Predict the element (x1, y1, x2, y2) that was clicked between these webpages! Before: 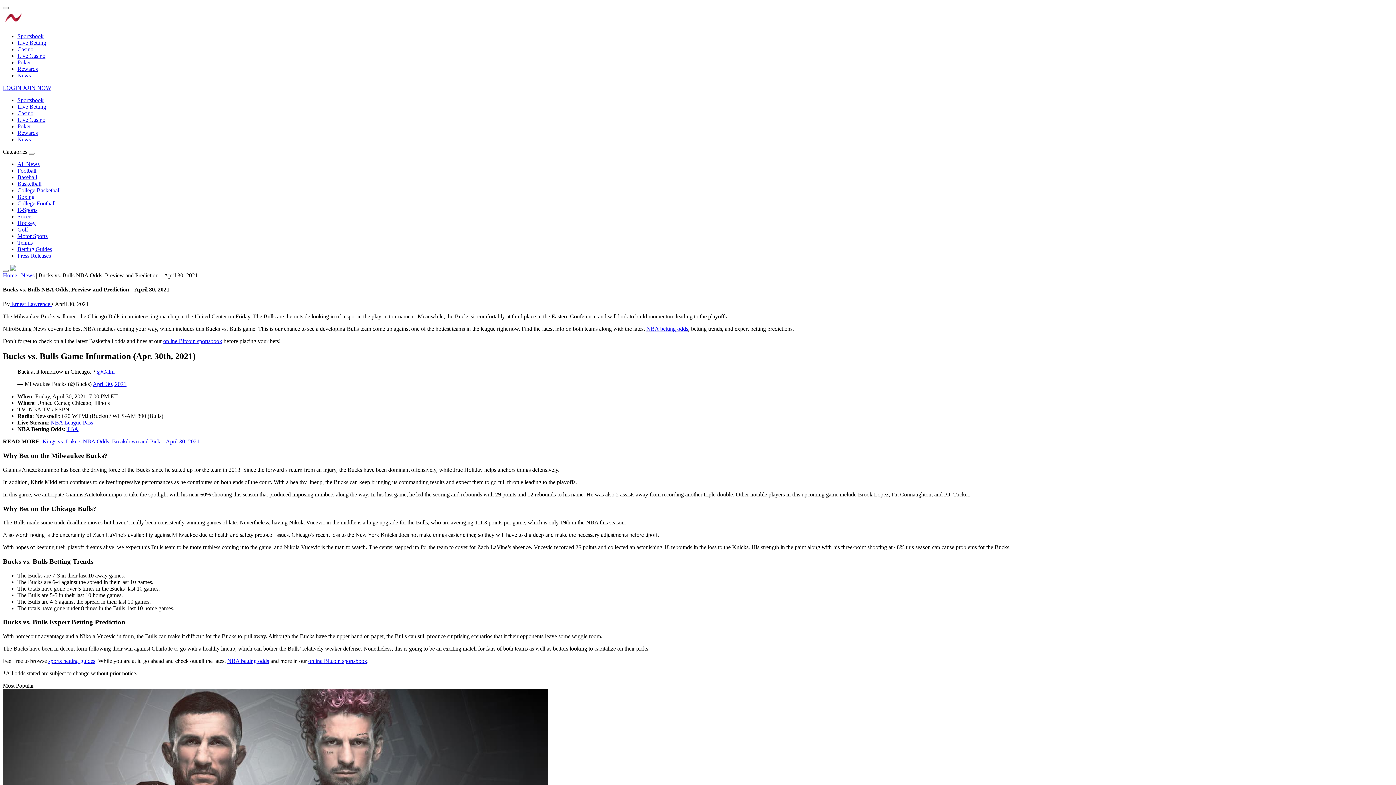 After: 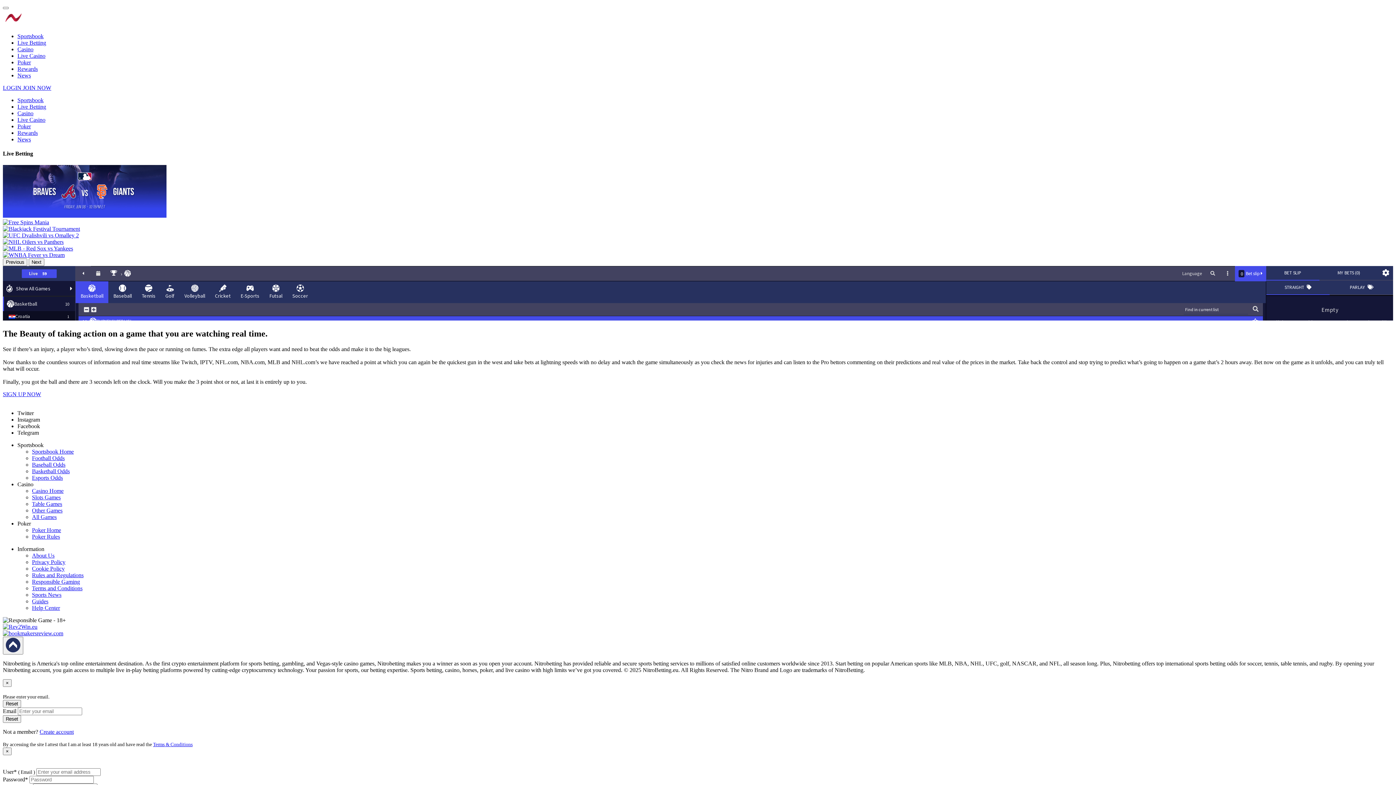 Action: bbox: (17, 103, 46, 109) label: Live Betting